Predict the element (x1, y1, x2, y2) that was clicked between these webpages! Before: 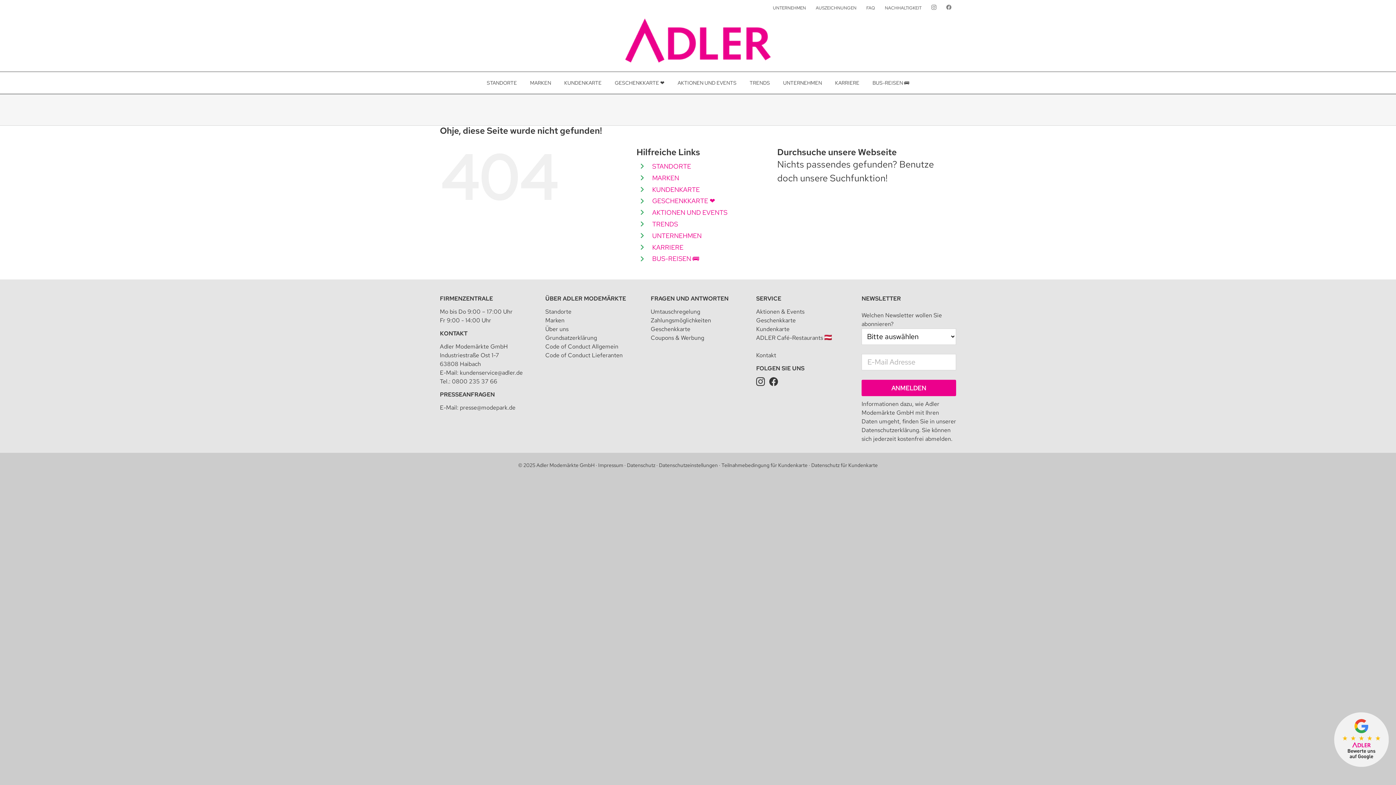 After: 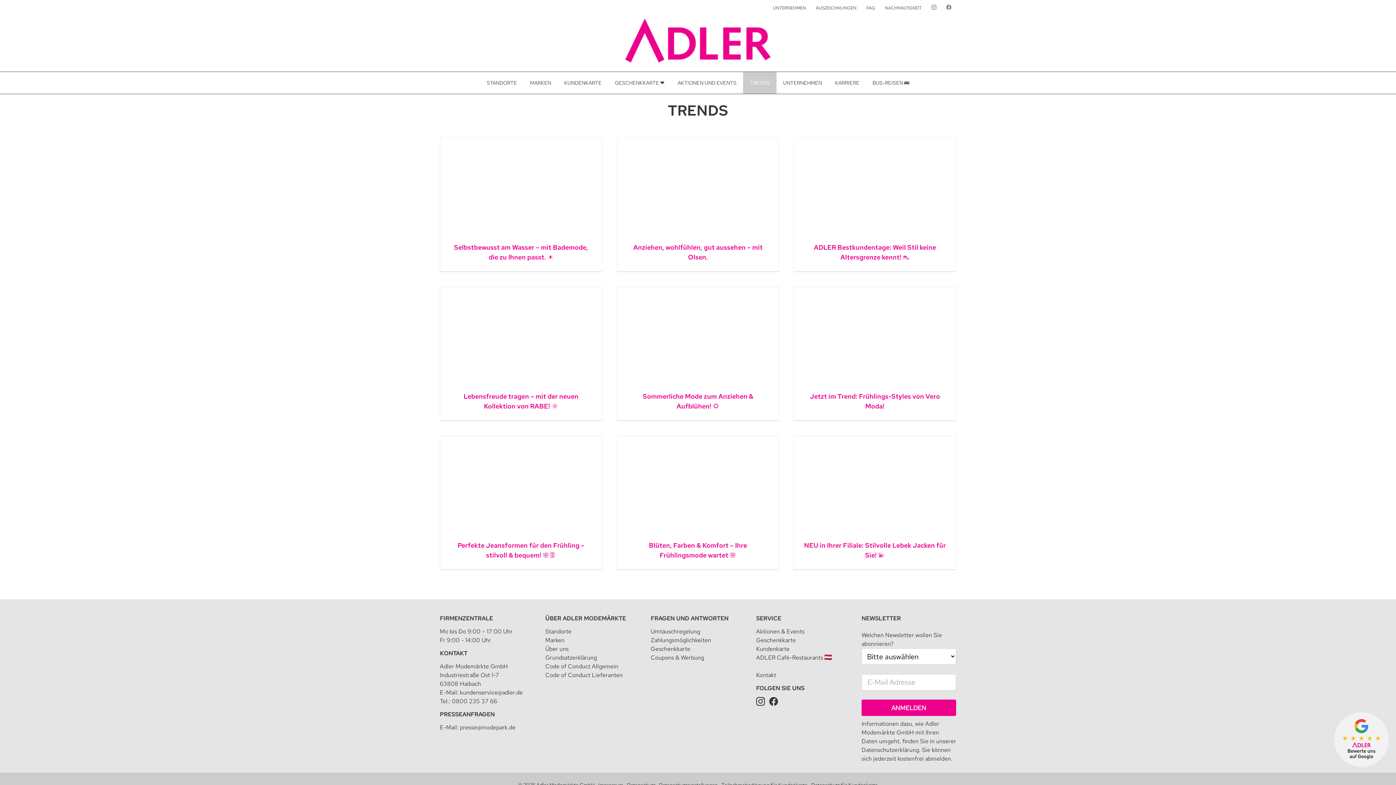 Action: bbox: (743, 72, 776, 93) label: TRENDS